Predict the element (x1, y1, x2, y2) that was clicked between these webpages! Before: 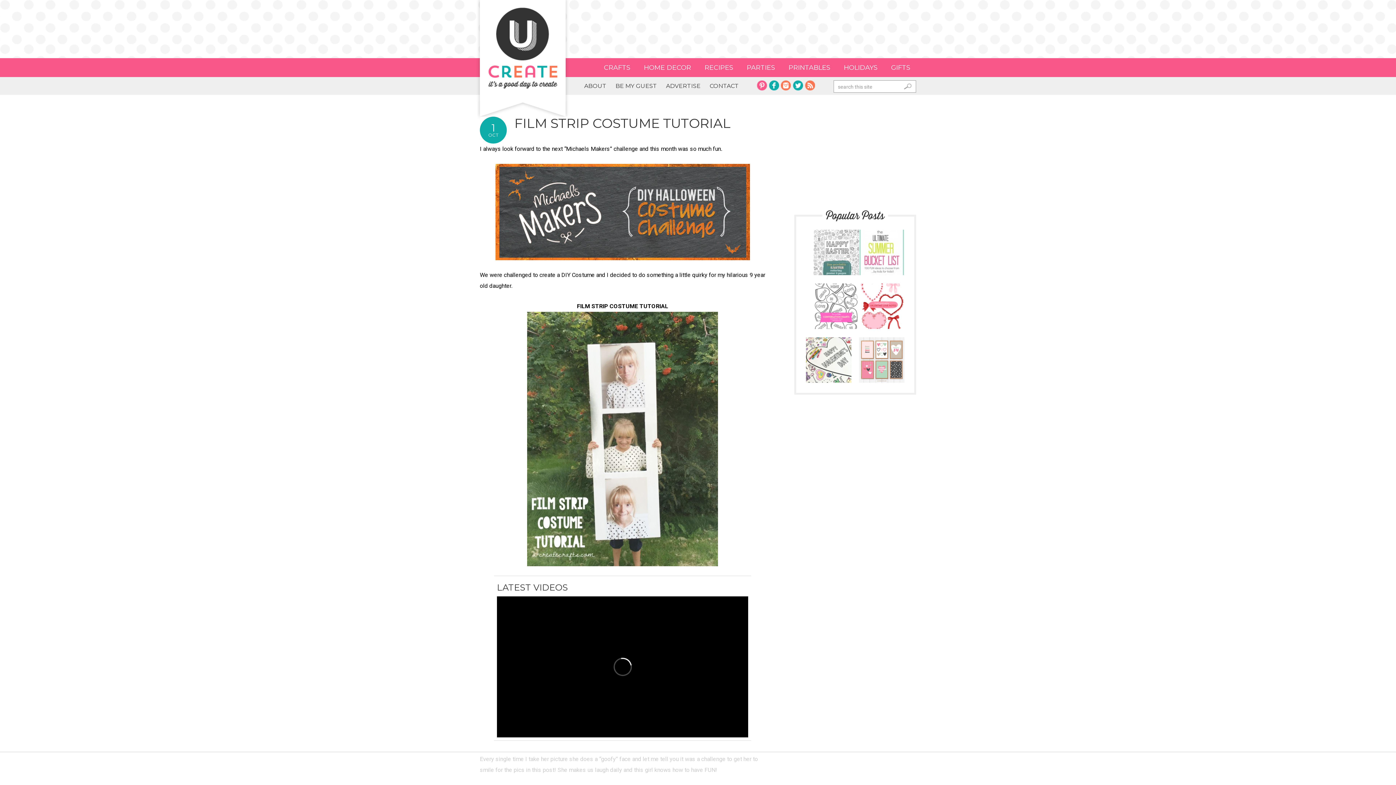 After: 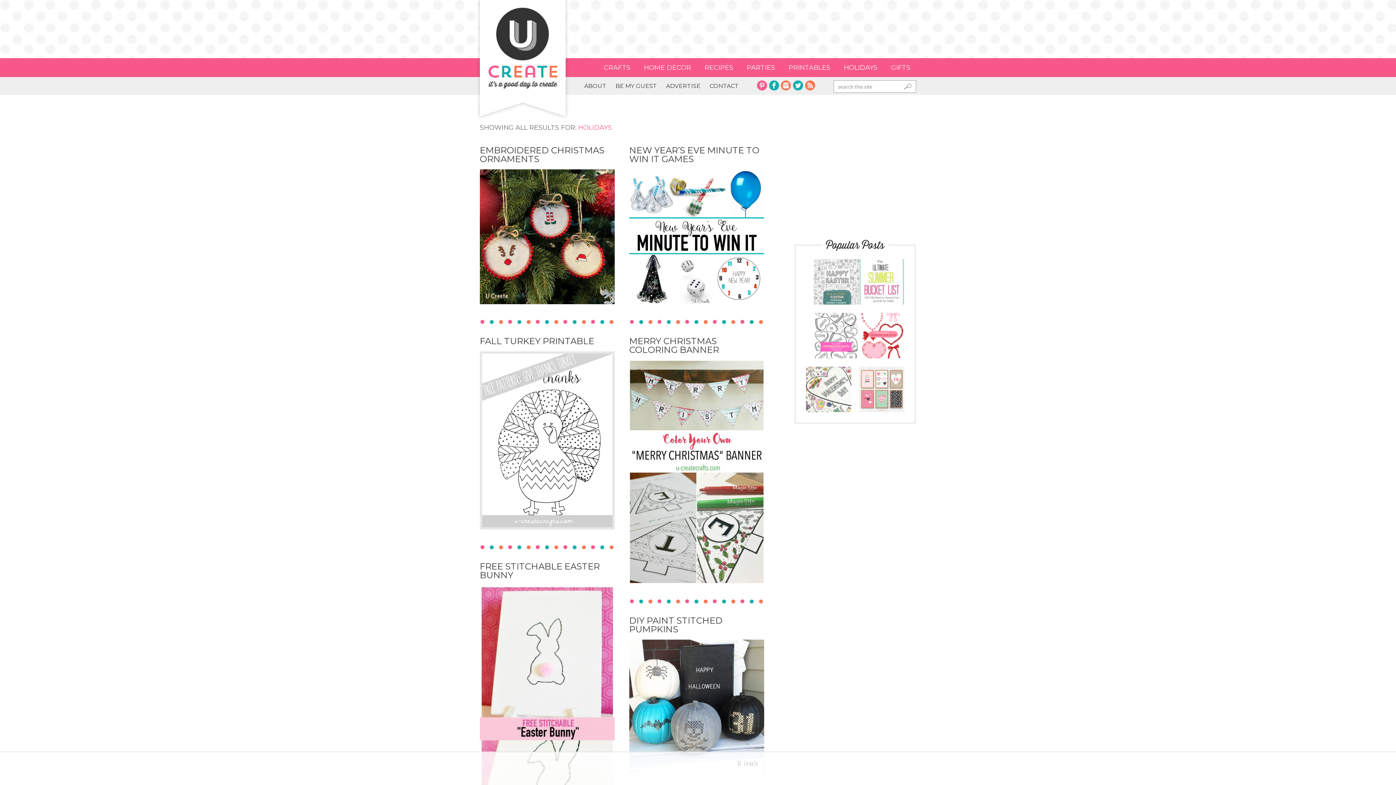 Action: label: HOLIDAYS bbox: (838, 58, 883, 77)